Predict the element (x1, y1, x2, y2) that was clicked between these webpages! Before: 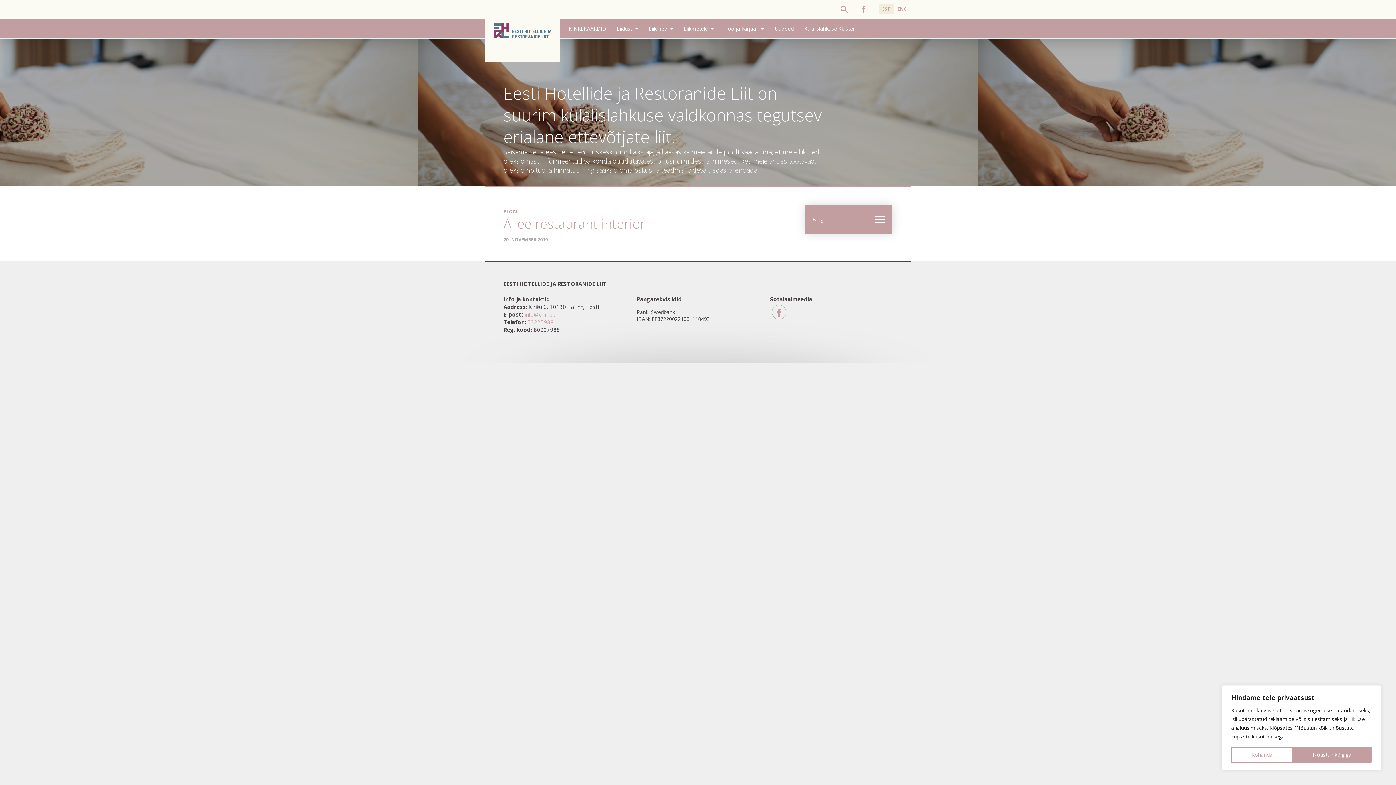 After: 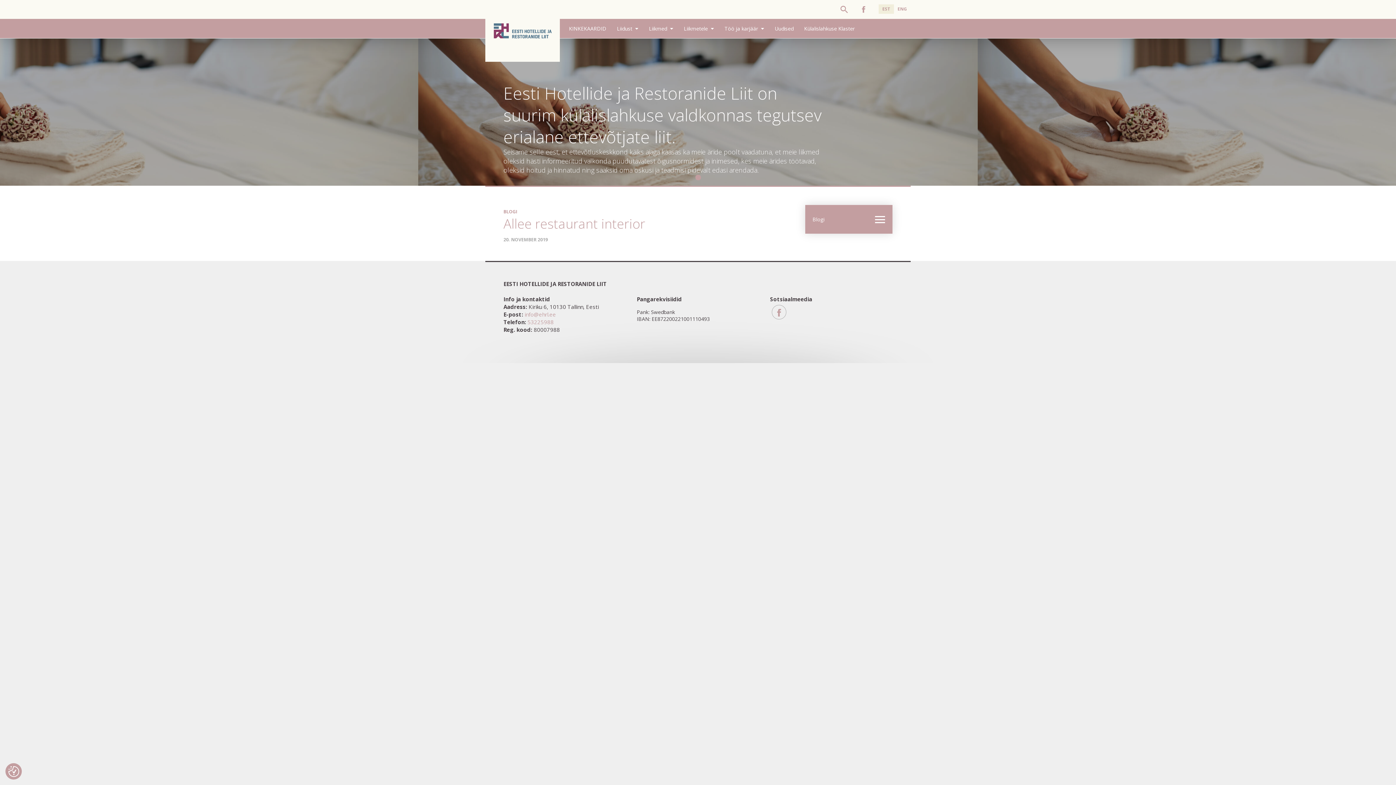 Action: bbox: (1293, 747, 1372, 763) label: Nõustun kõigiga